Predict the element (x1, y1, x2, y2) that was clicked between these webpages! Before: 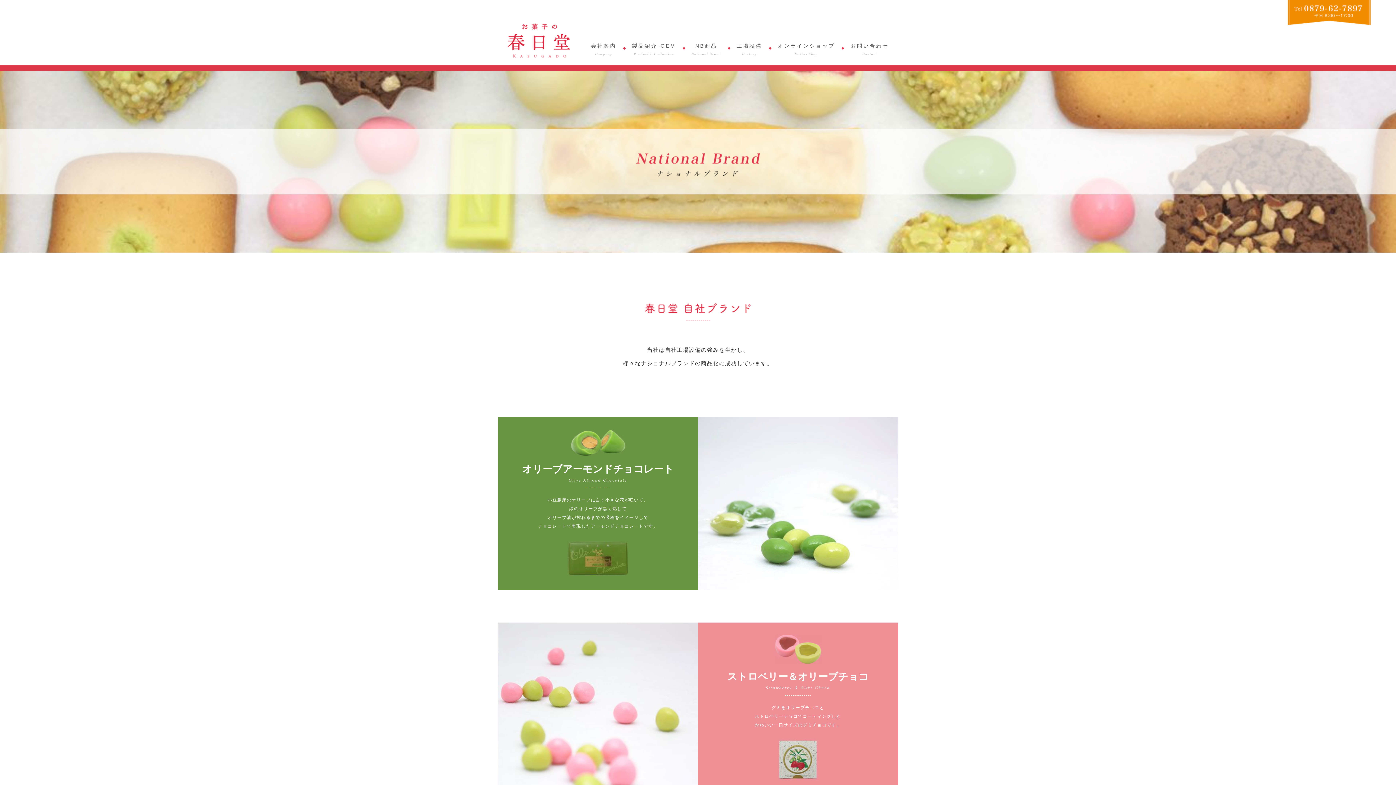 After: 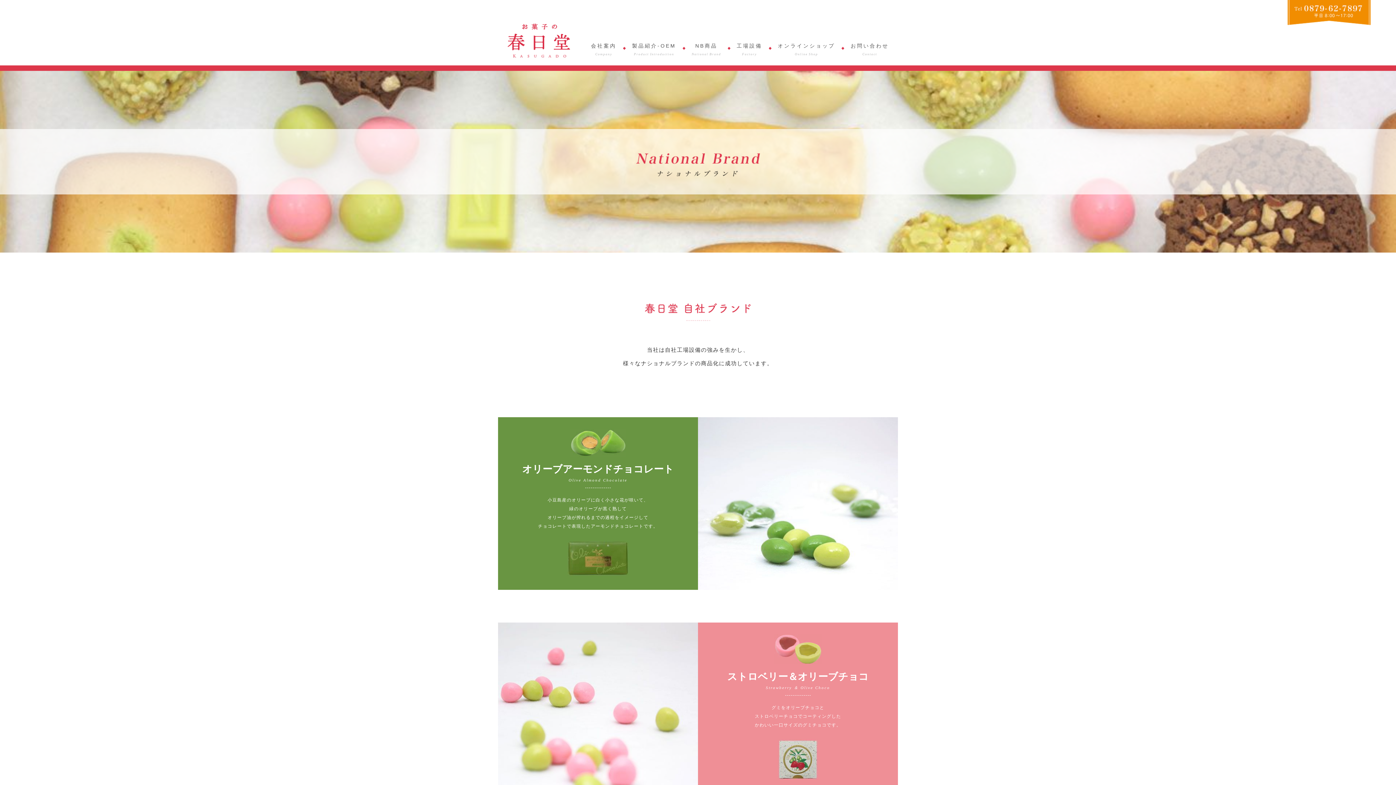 Action: label: NB商品 bbox: (691, 41, 721, 49)